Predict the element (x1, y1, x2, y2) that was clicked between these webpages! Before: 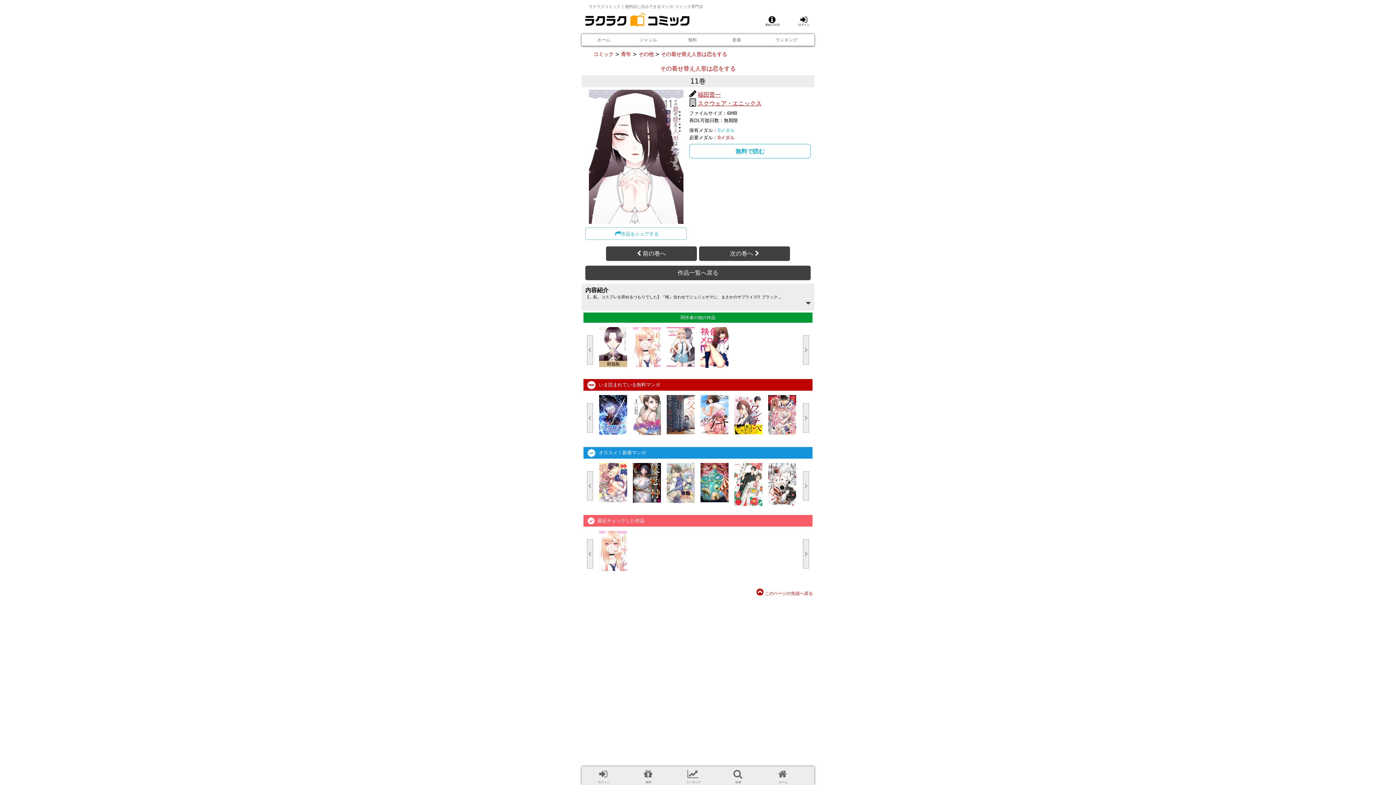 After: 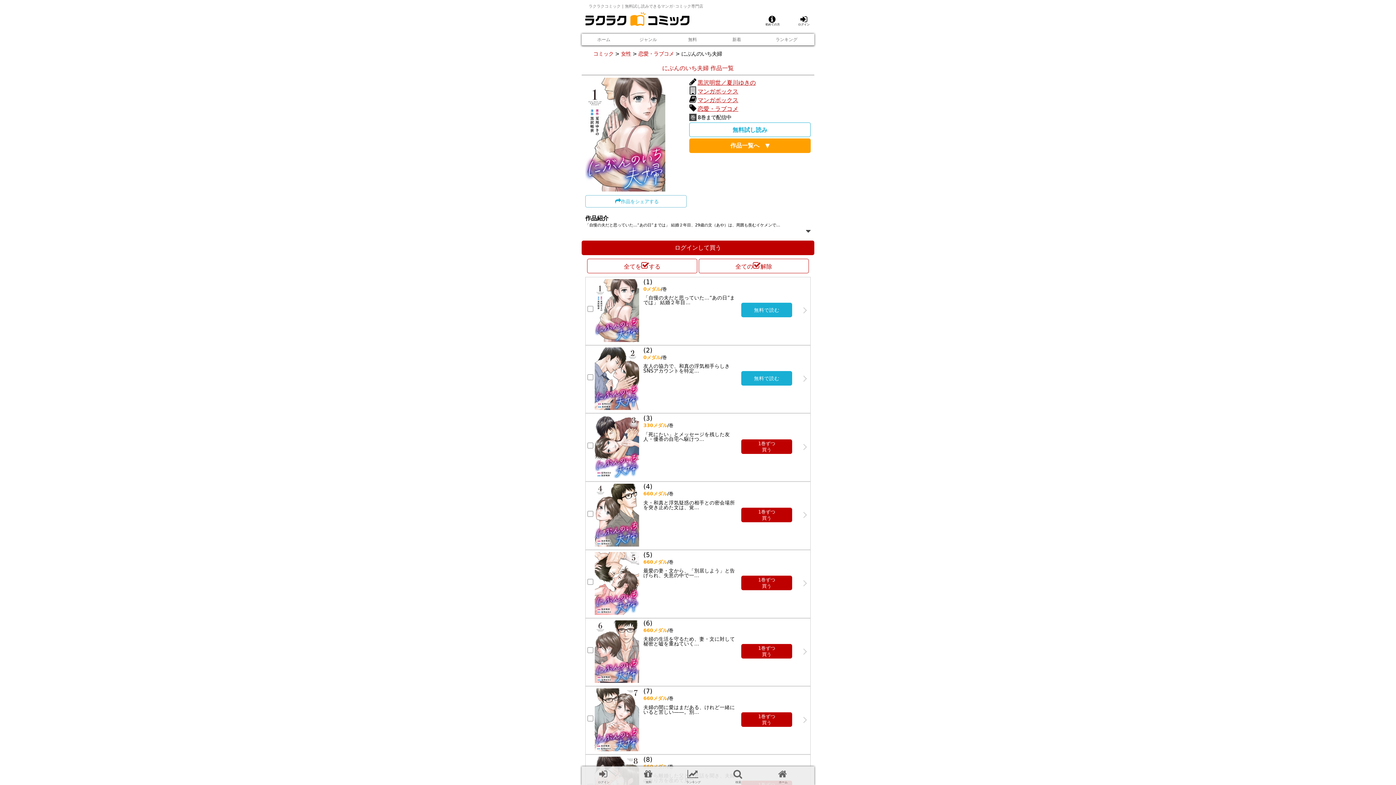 Action: bbox: (632, 395, 661, 436)